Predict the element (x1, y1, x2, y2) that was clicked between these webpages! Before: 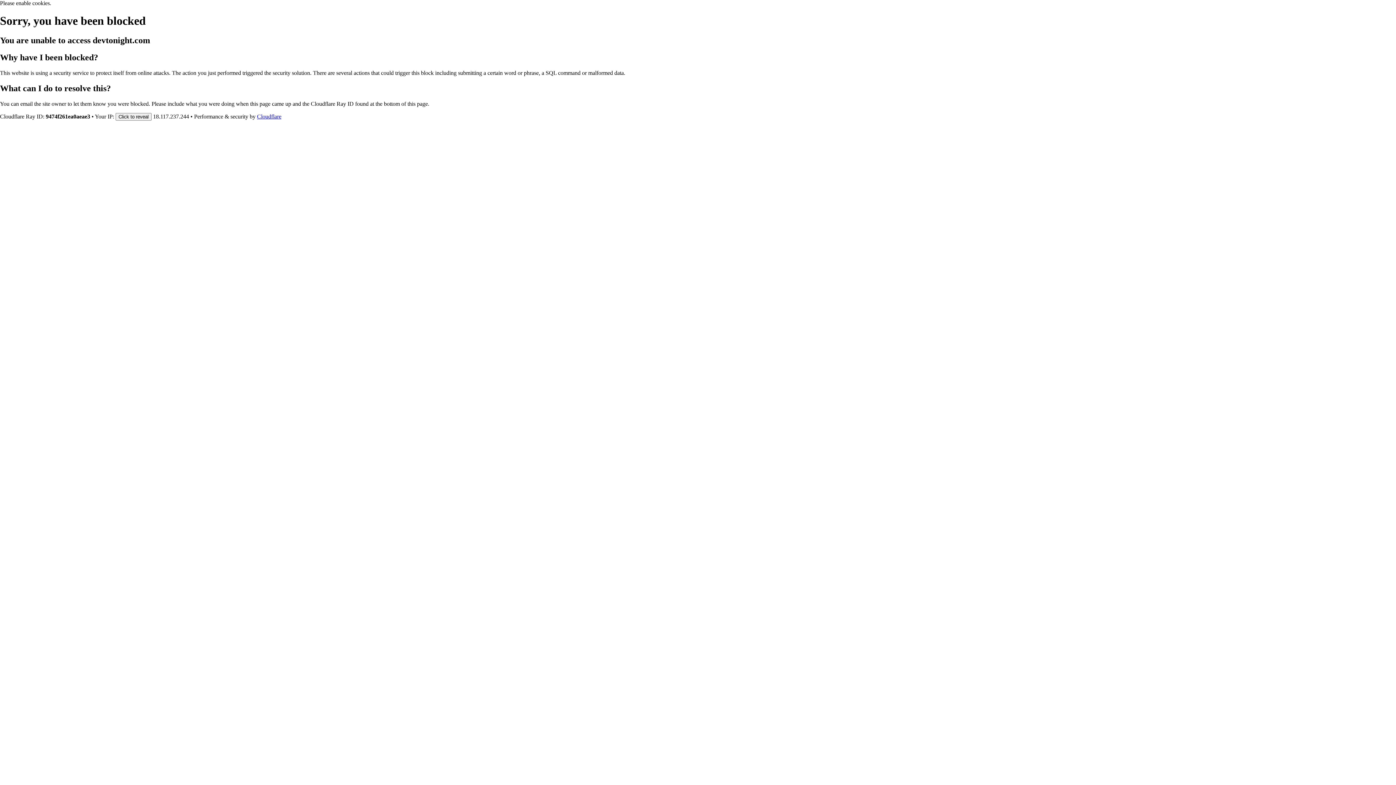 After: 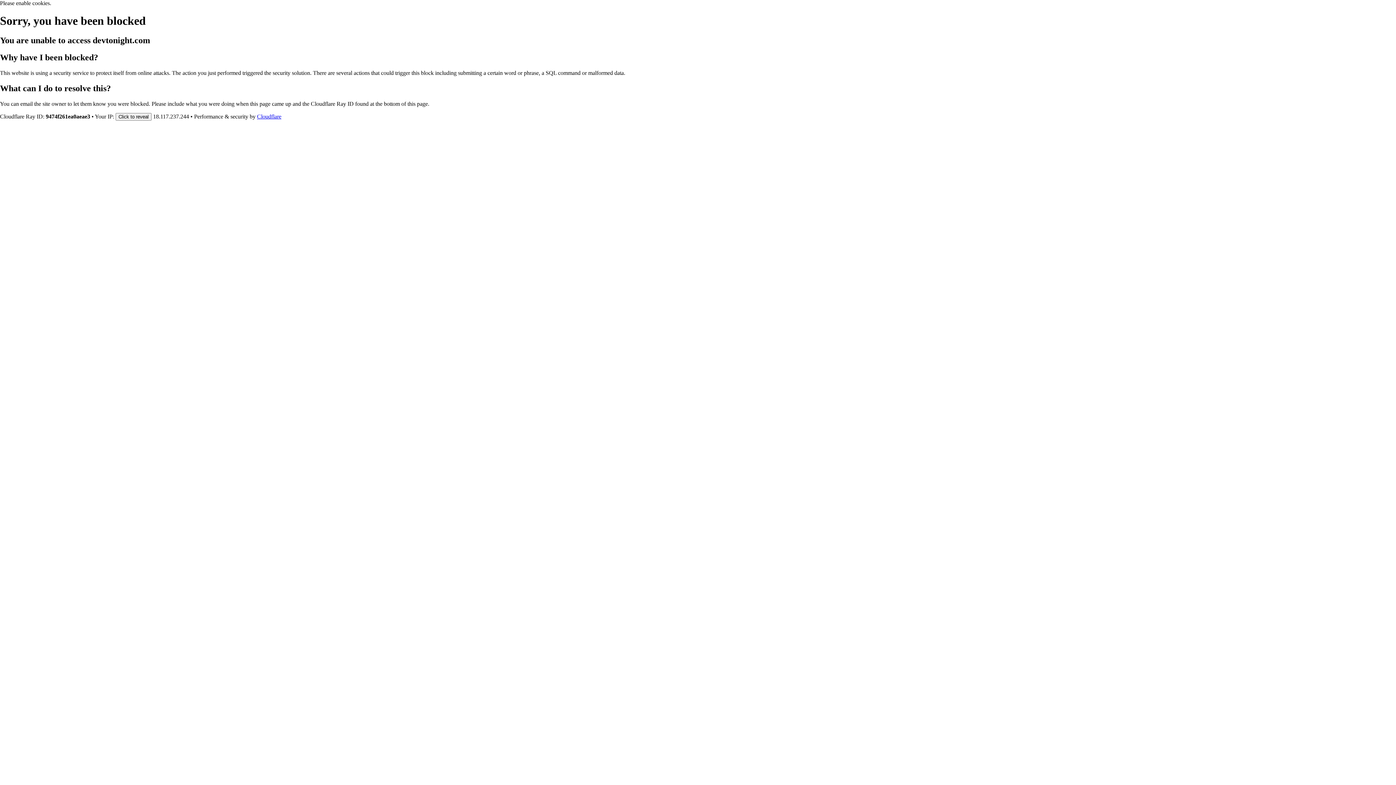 Action: bbox: (257, 113, 281, 119) label: Cloudflare